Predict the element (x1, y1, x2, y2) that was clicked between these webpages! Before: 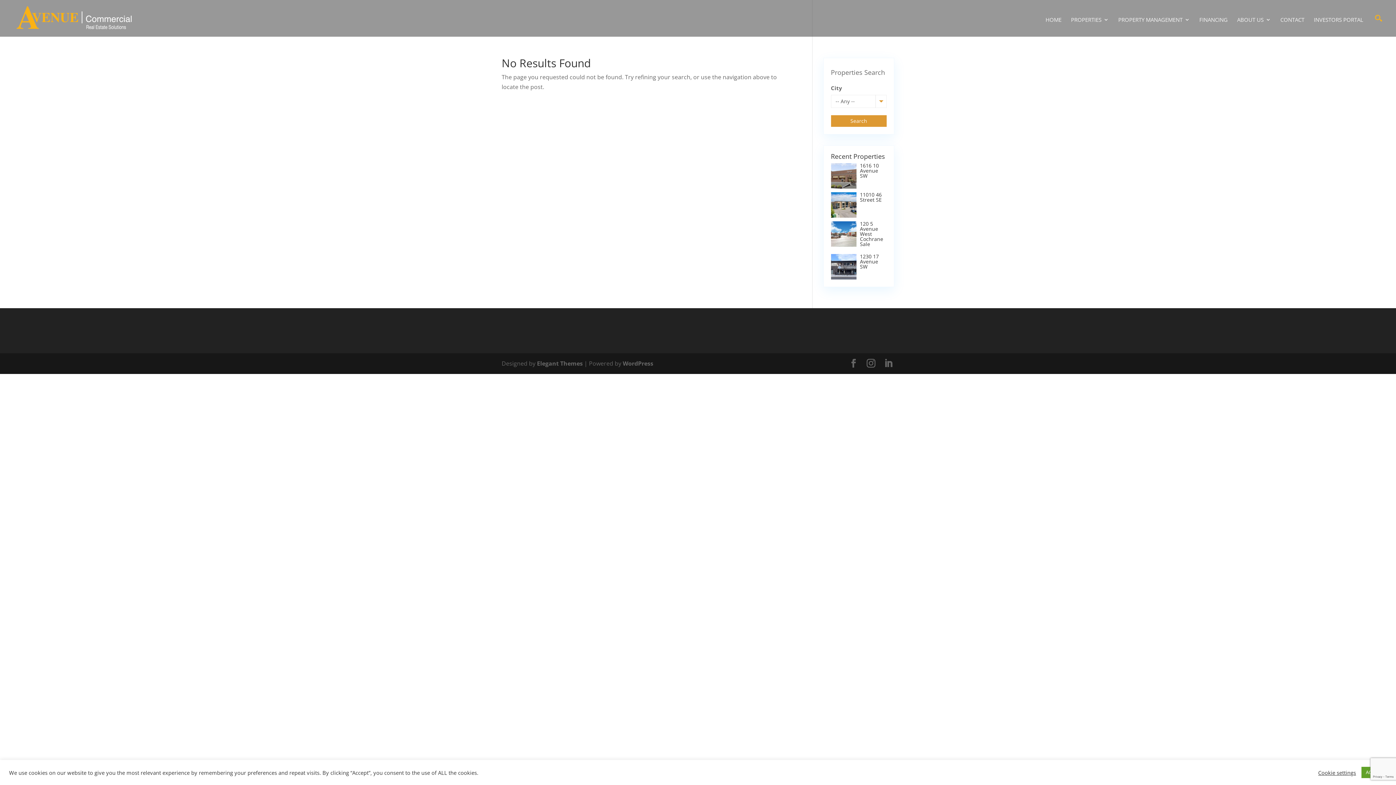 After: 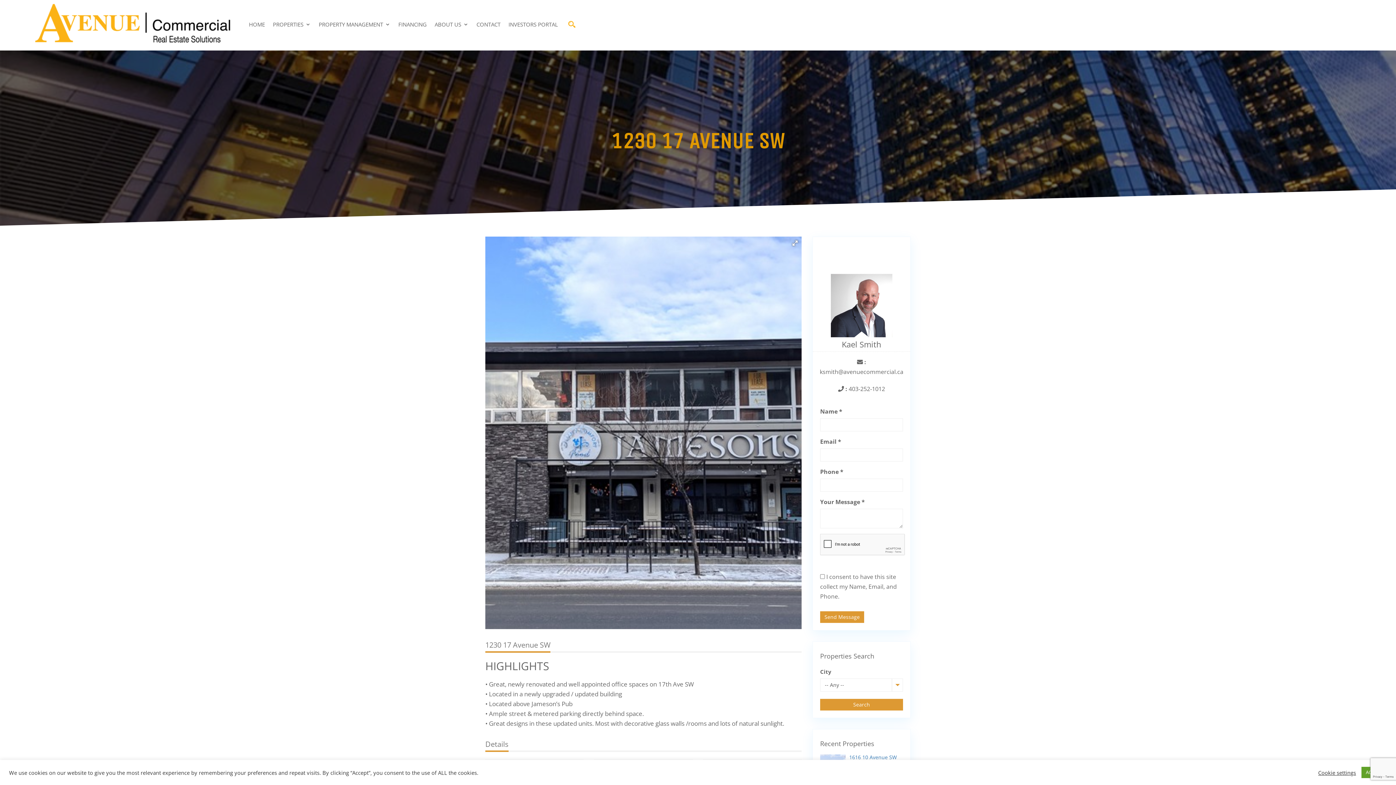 Action: bbox: (831, 254, 886, 273) label: 1230 17 Avenue SW